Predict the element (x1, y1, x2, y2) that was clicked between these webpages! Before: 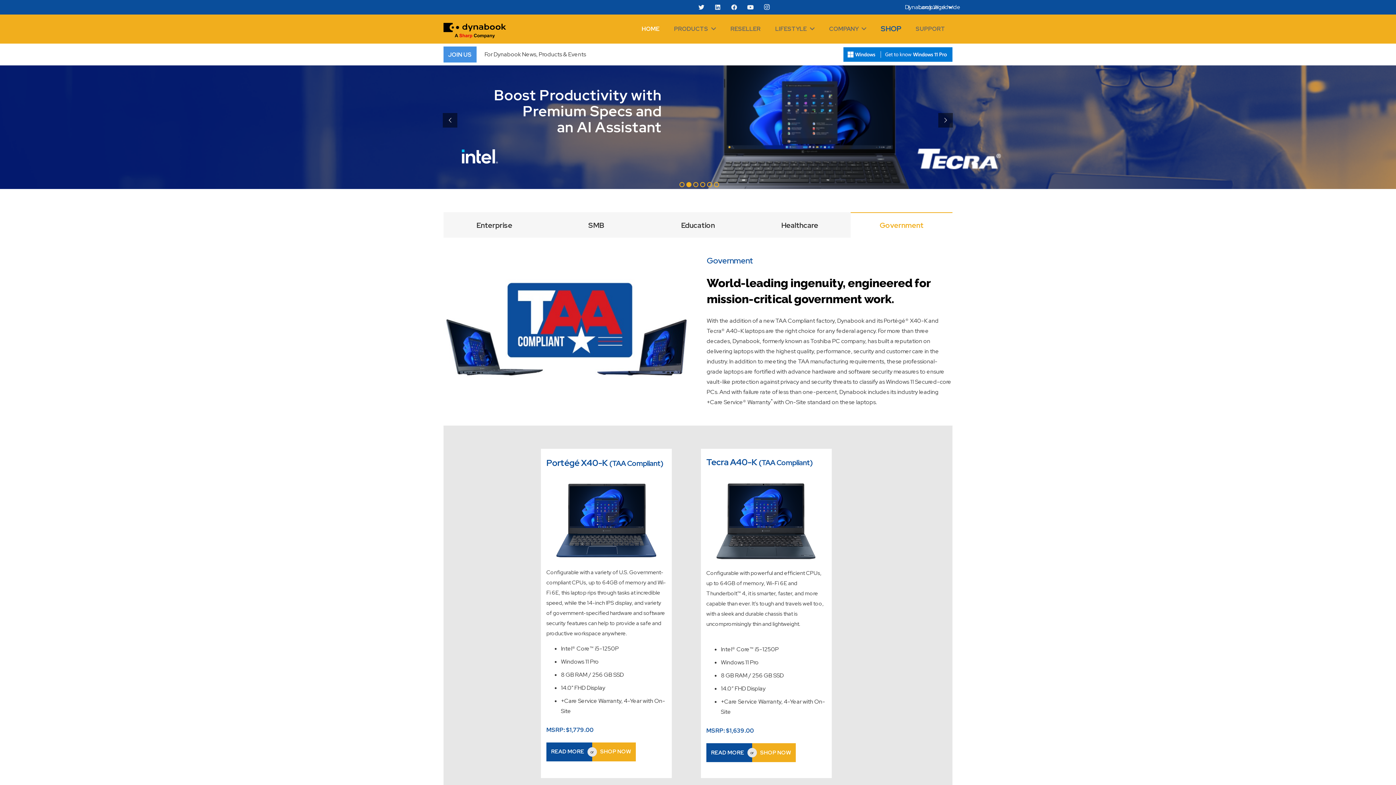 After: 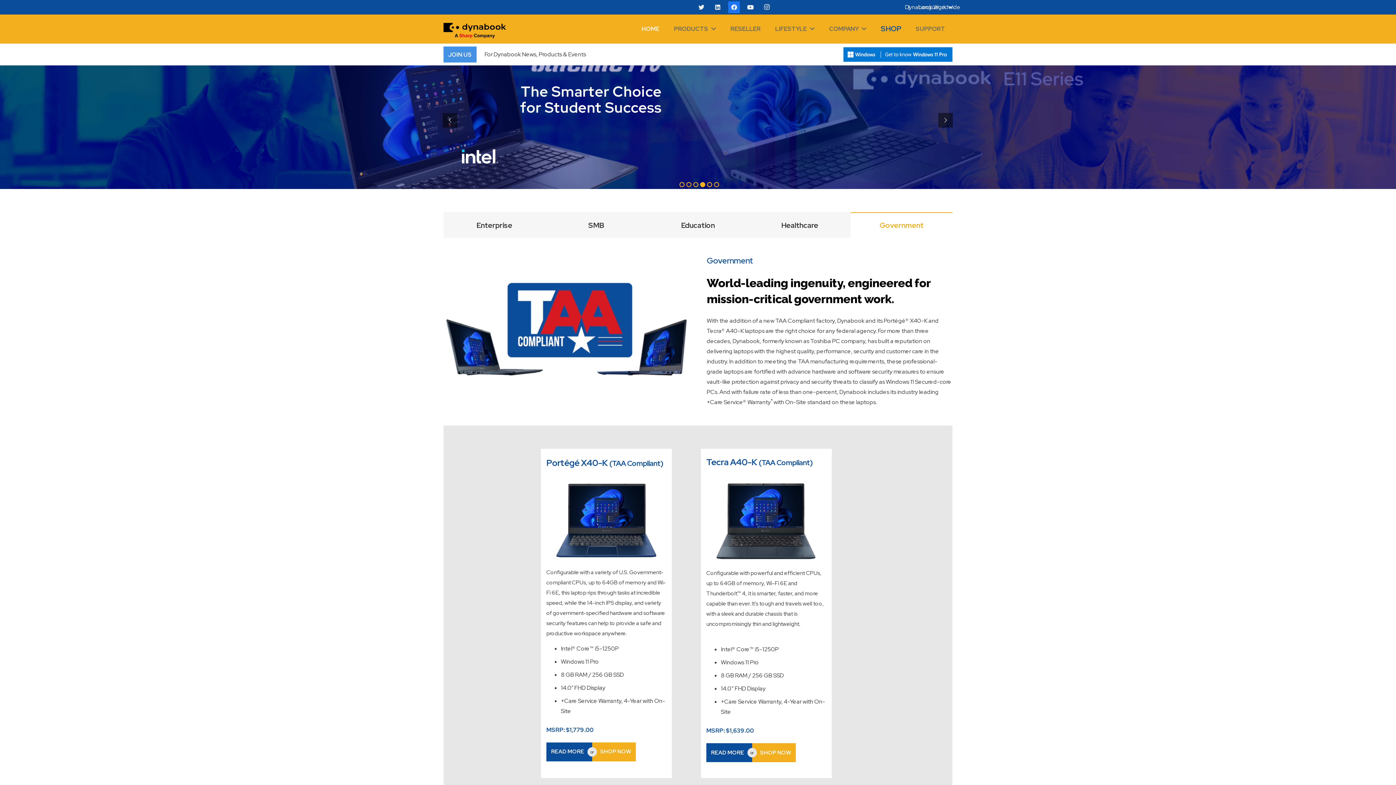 Action: bbox: (728, 1, 740, 13) label: Facebook